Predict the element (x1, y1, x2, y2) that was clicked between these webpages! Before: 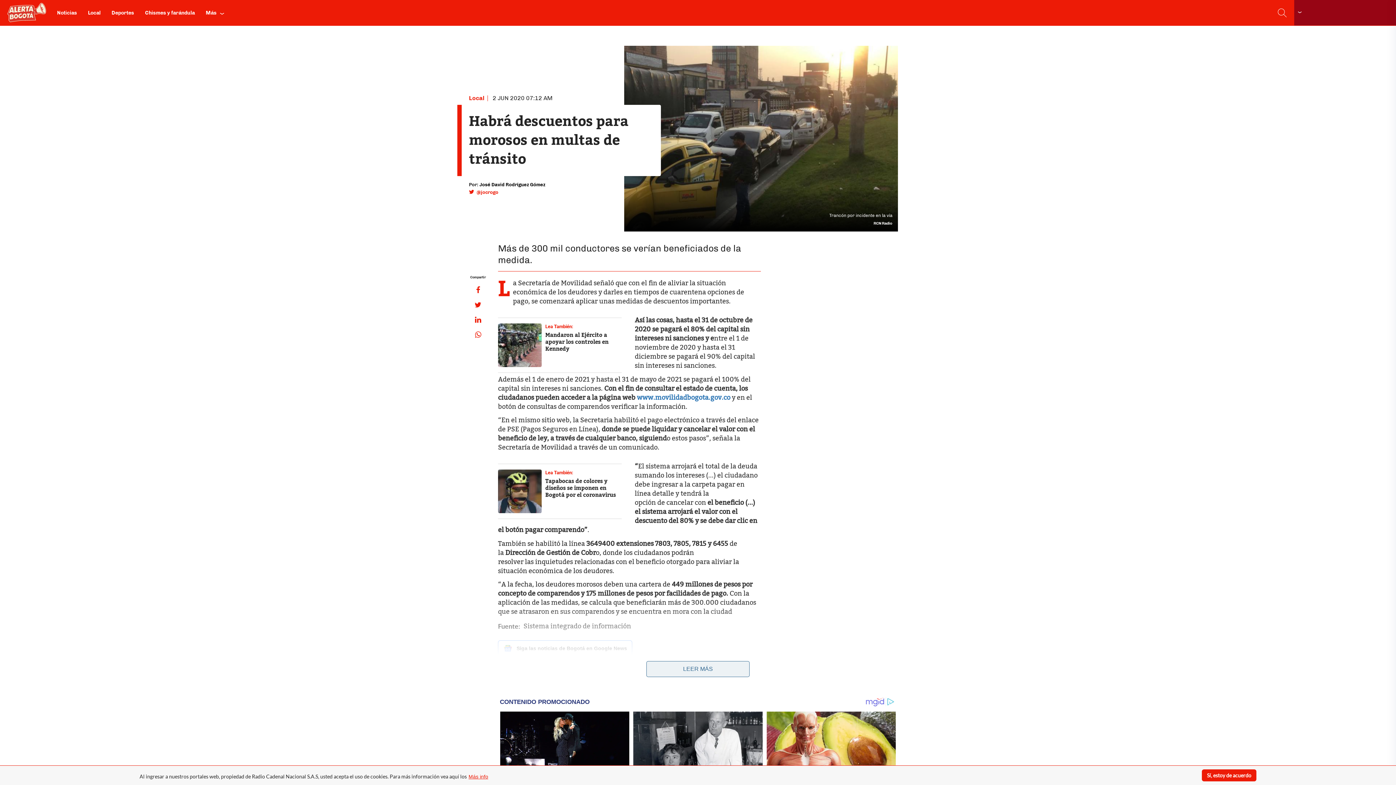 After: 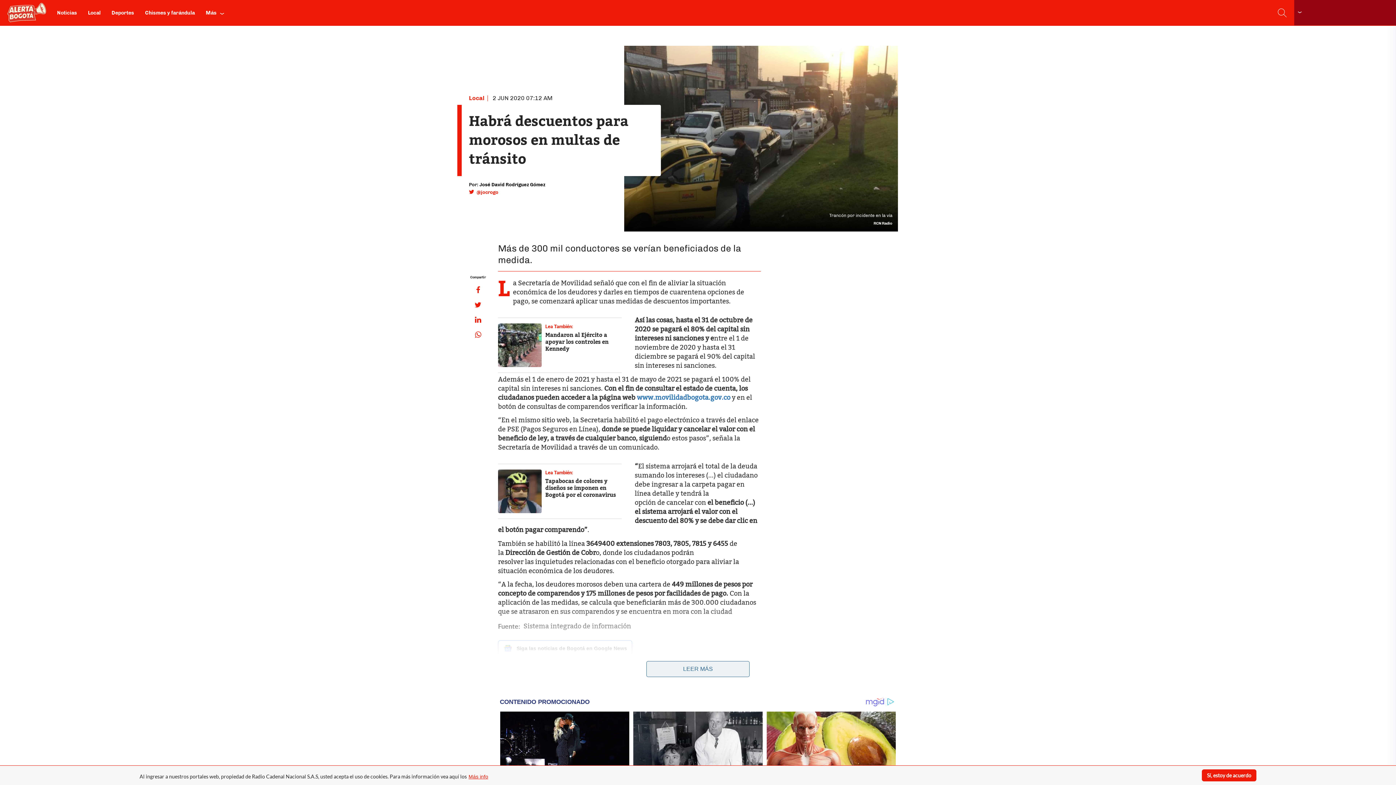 Action: bbox: (470, 327, 486, 342)